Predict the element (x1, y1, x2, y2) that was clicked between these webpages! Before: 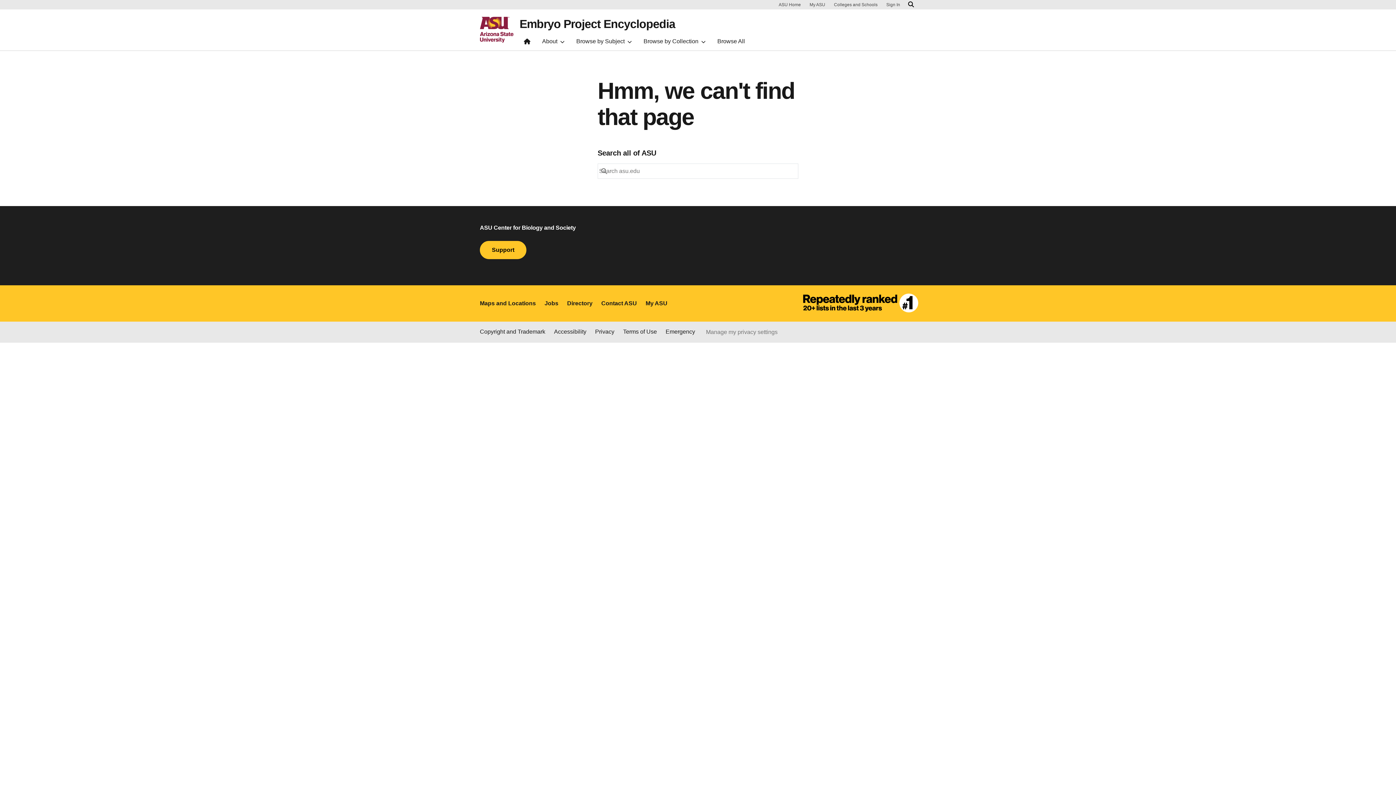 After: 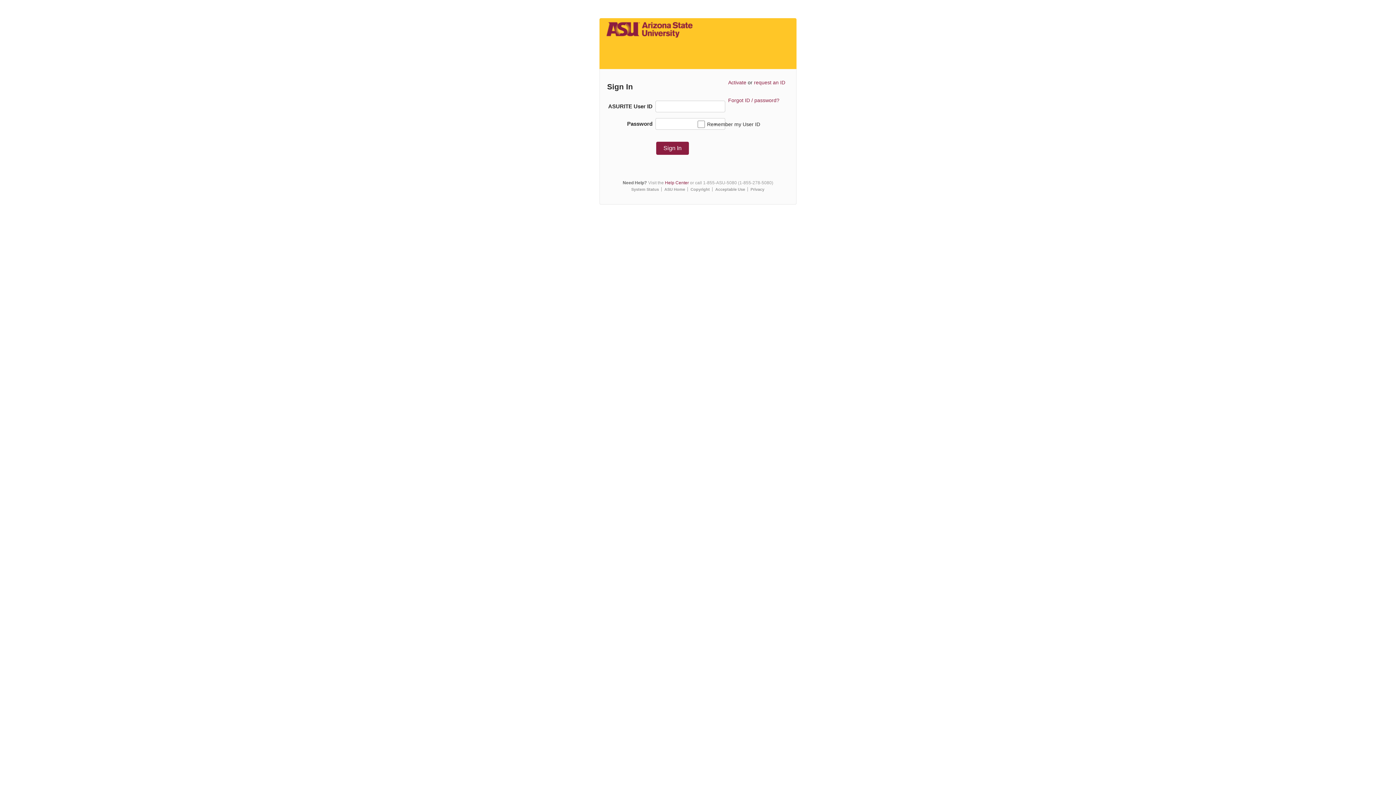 Action: bbox: (886, 2, 900, 6) label: Sign In